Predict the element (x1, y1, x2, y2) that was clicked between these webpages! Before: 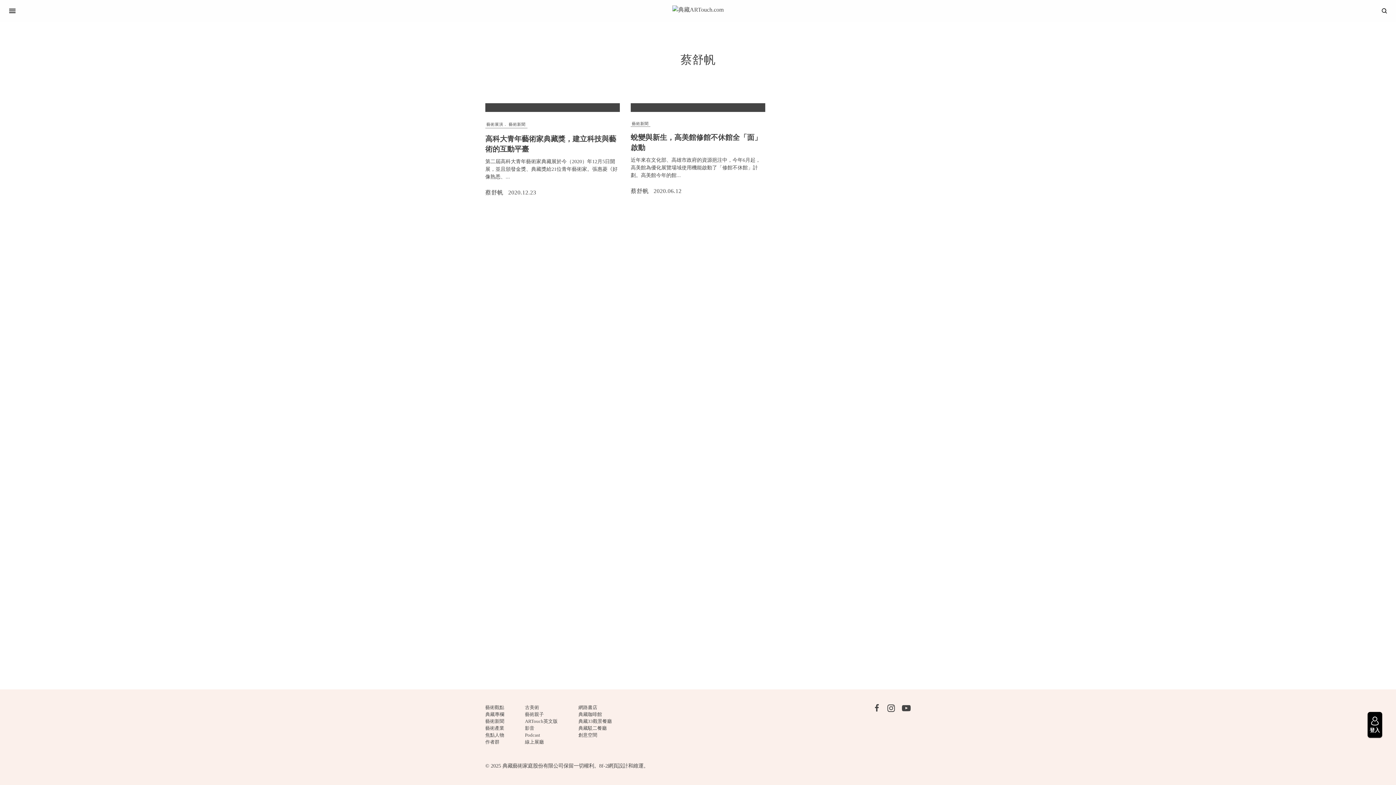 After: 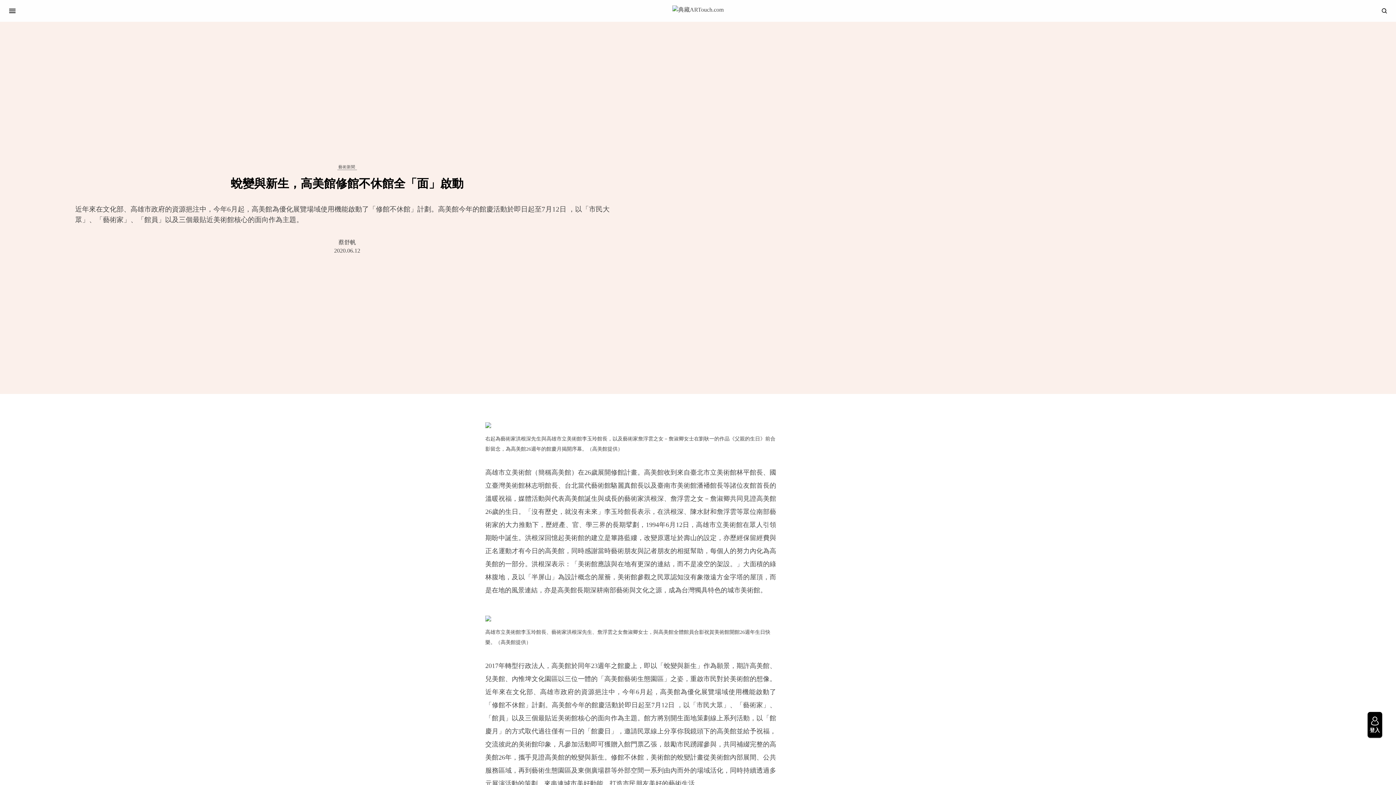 Action: bbox: (630, 103, 765, 112)